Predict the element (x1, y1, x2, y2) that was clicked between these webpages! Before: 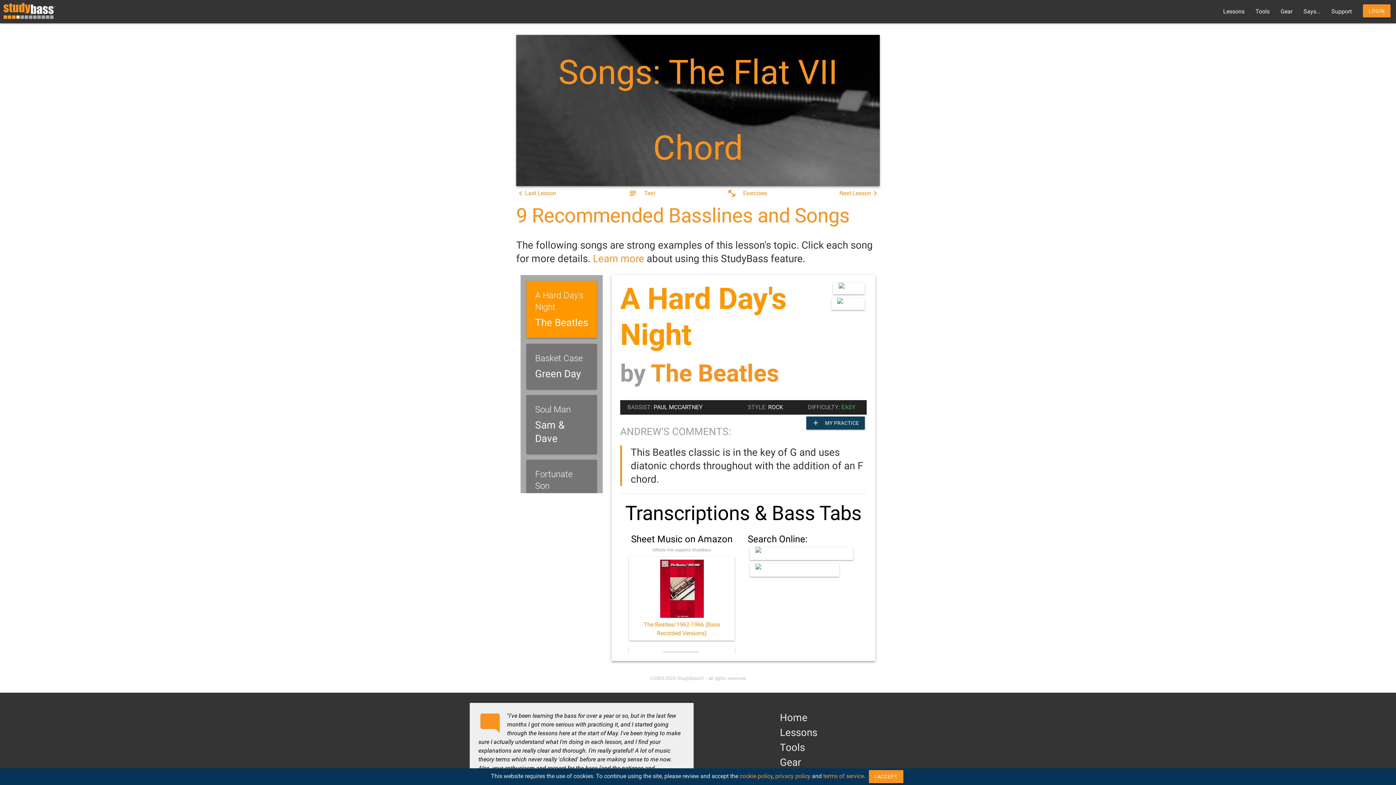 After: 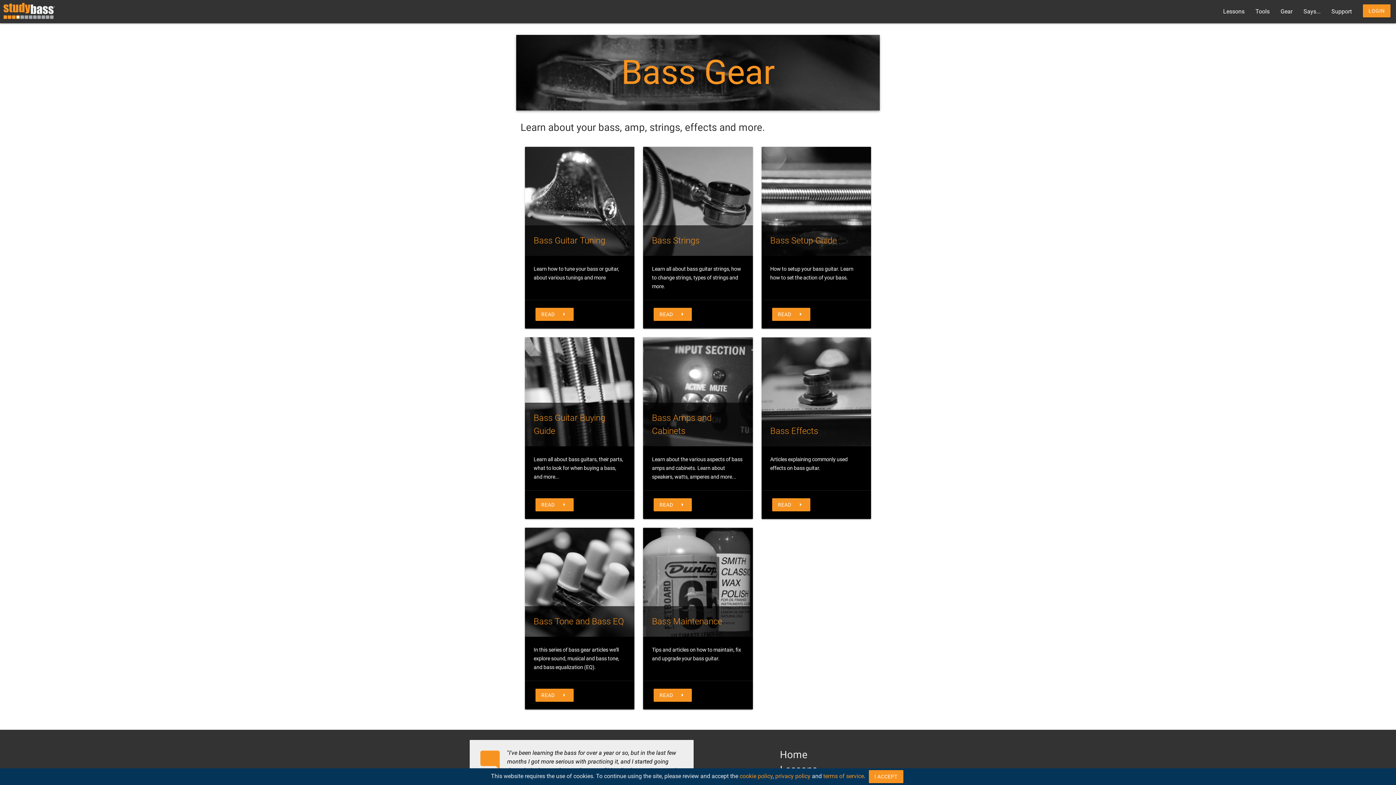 Action: bbox: (780, 756, 801, 768) label: Gear